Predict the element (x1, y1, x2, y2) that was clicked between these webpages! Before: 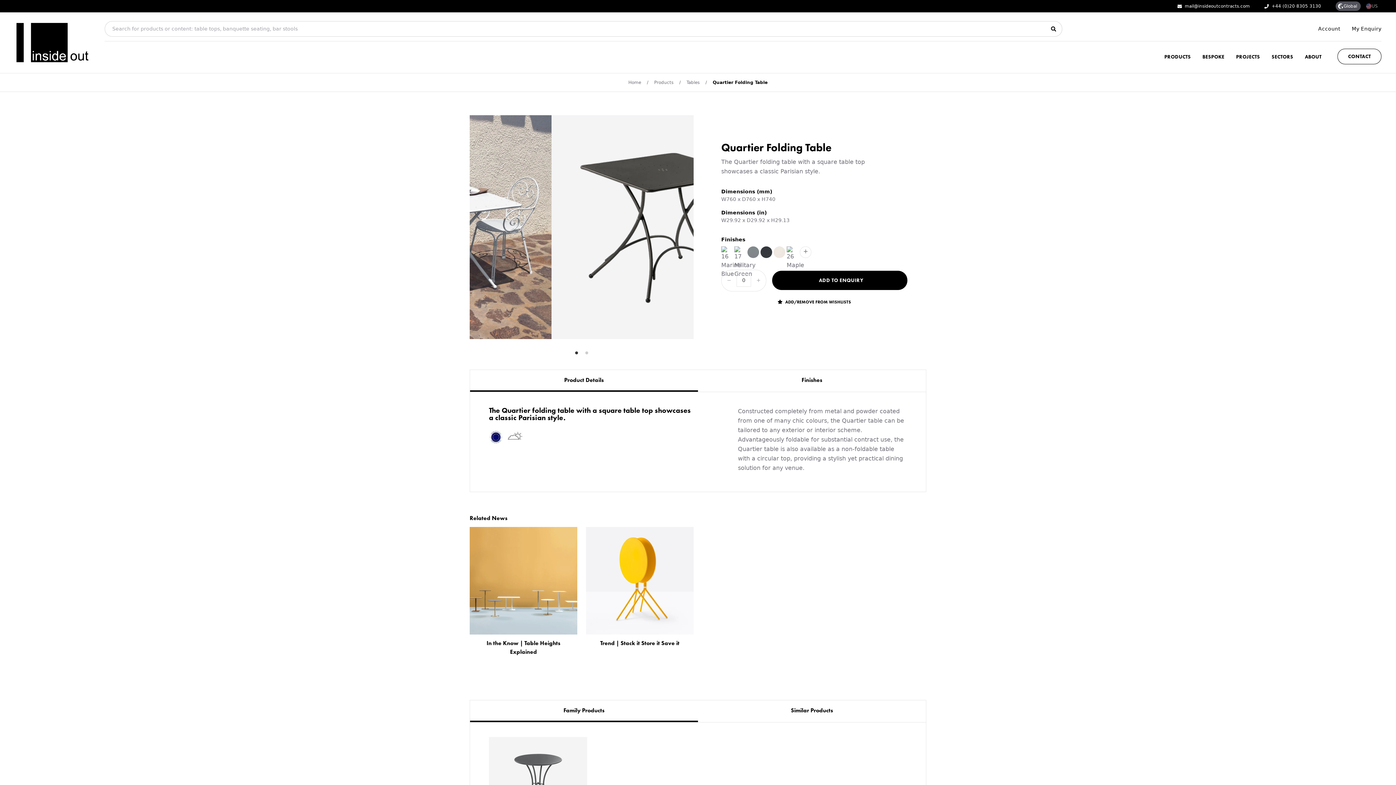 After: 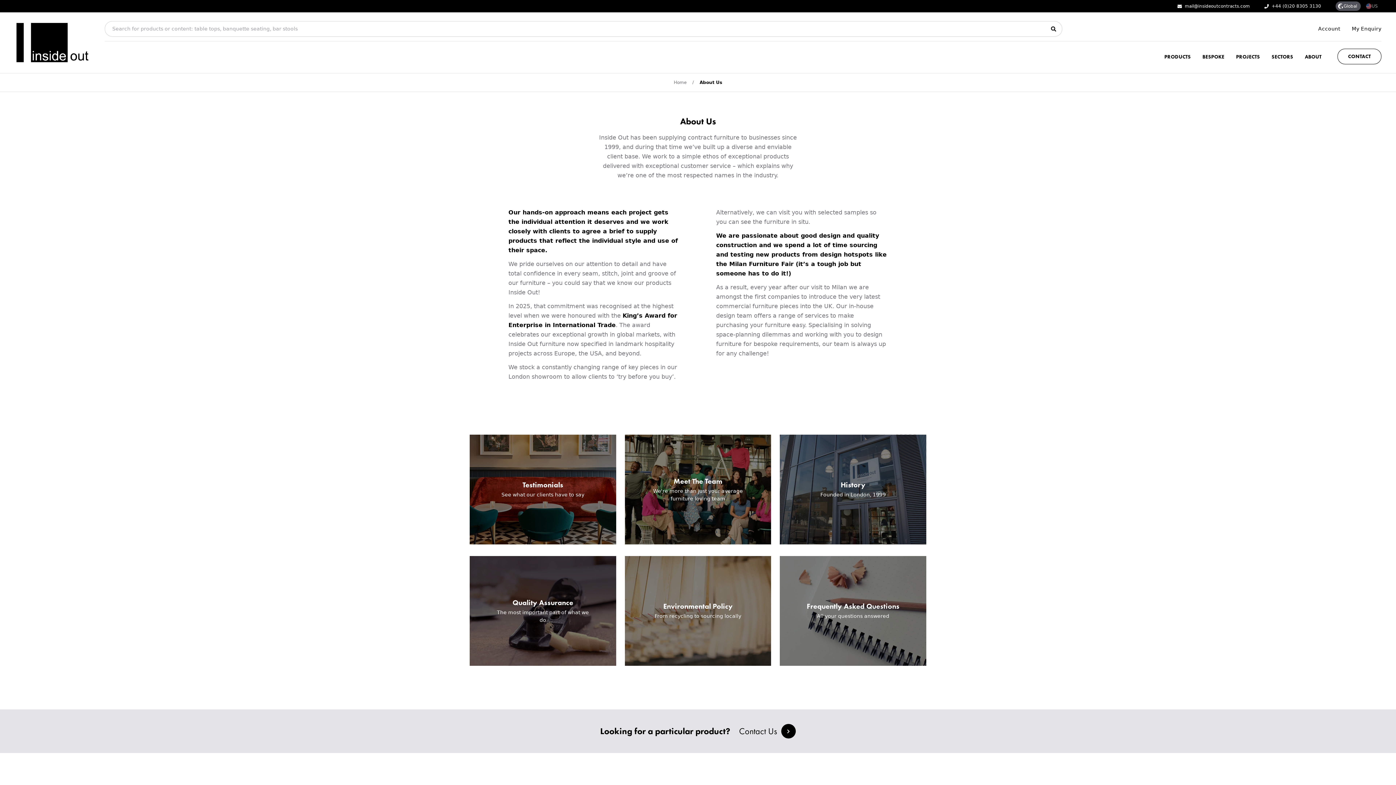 Action: bbox: (1305, 52, 1321, 60) label: ABOUT